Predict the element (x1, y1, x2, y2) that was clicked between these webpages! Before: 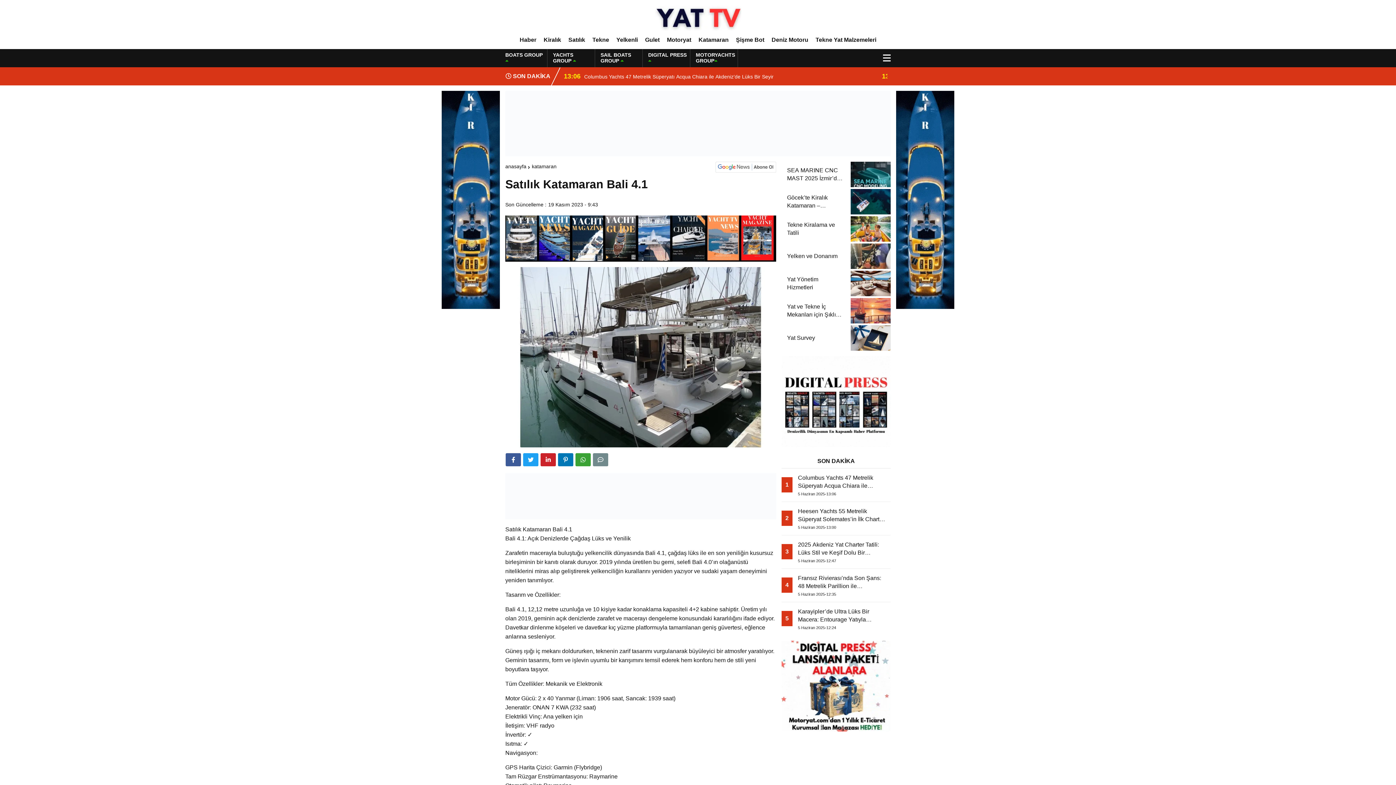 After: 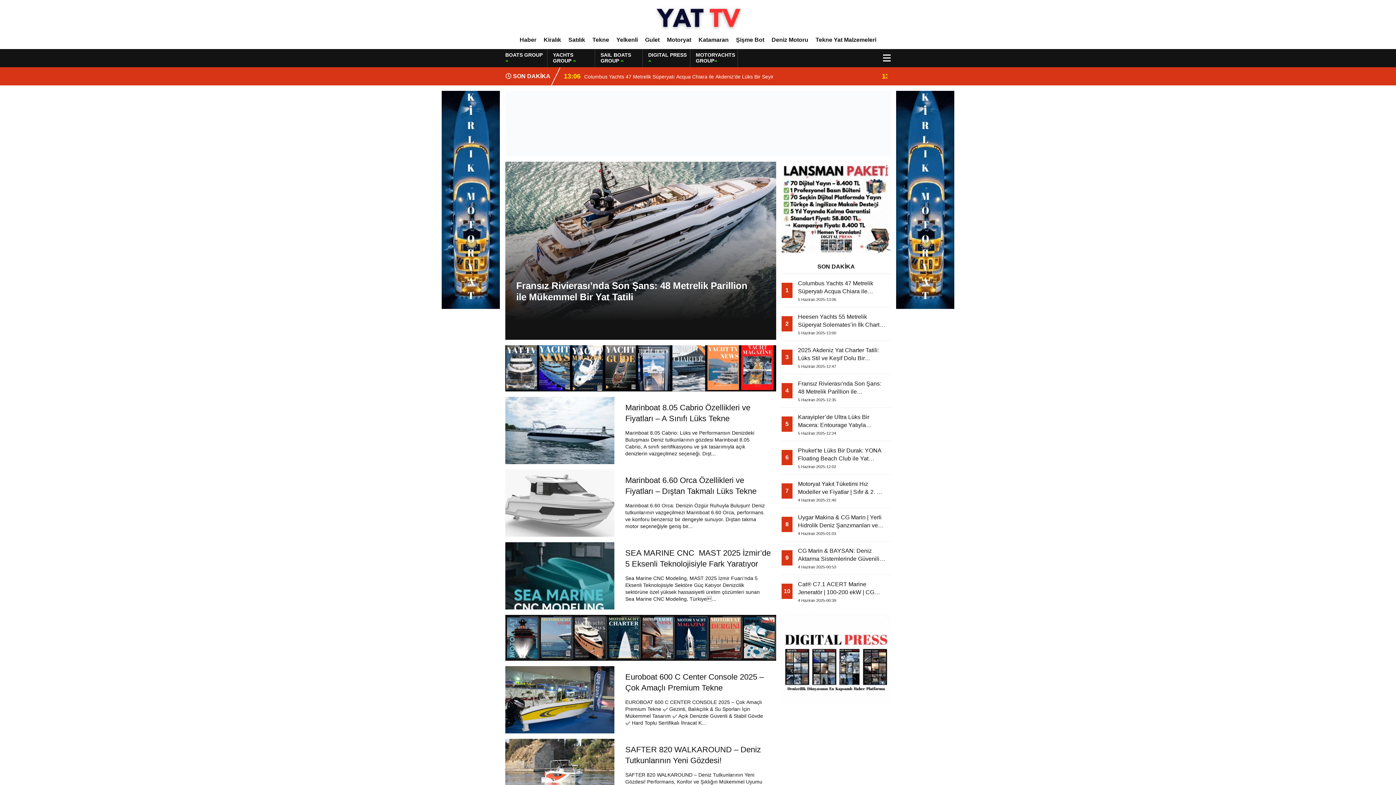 Action: label: Tekne bbox: (588, 30, 612, 49)